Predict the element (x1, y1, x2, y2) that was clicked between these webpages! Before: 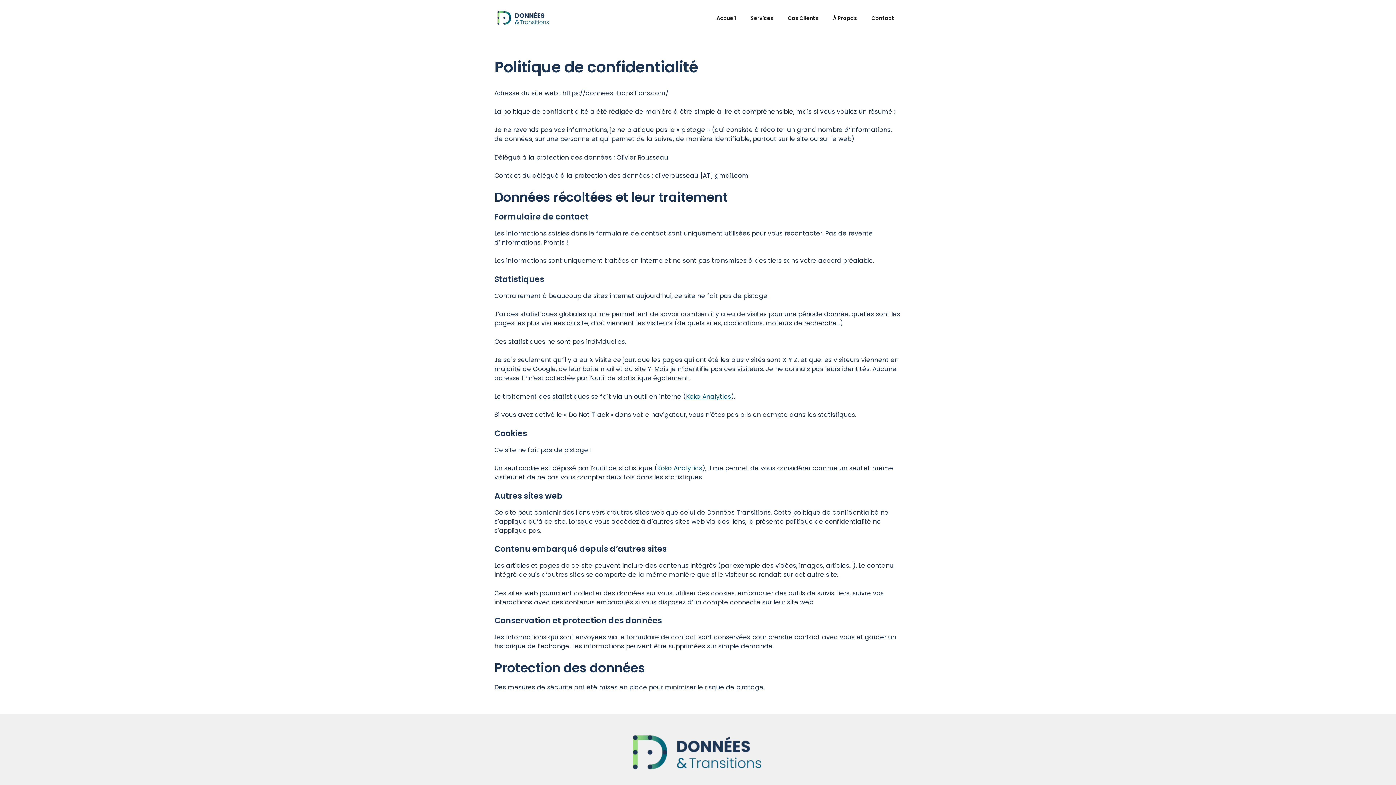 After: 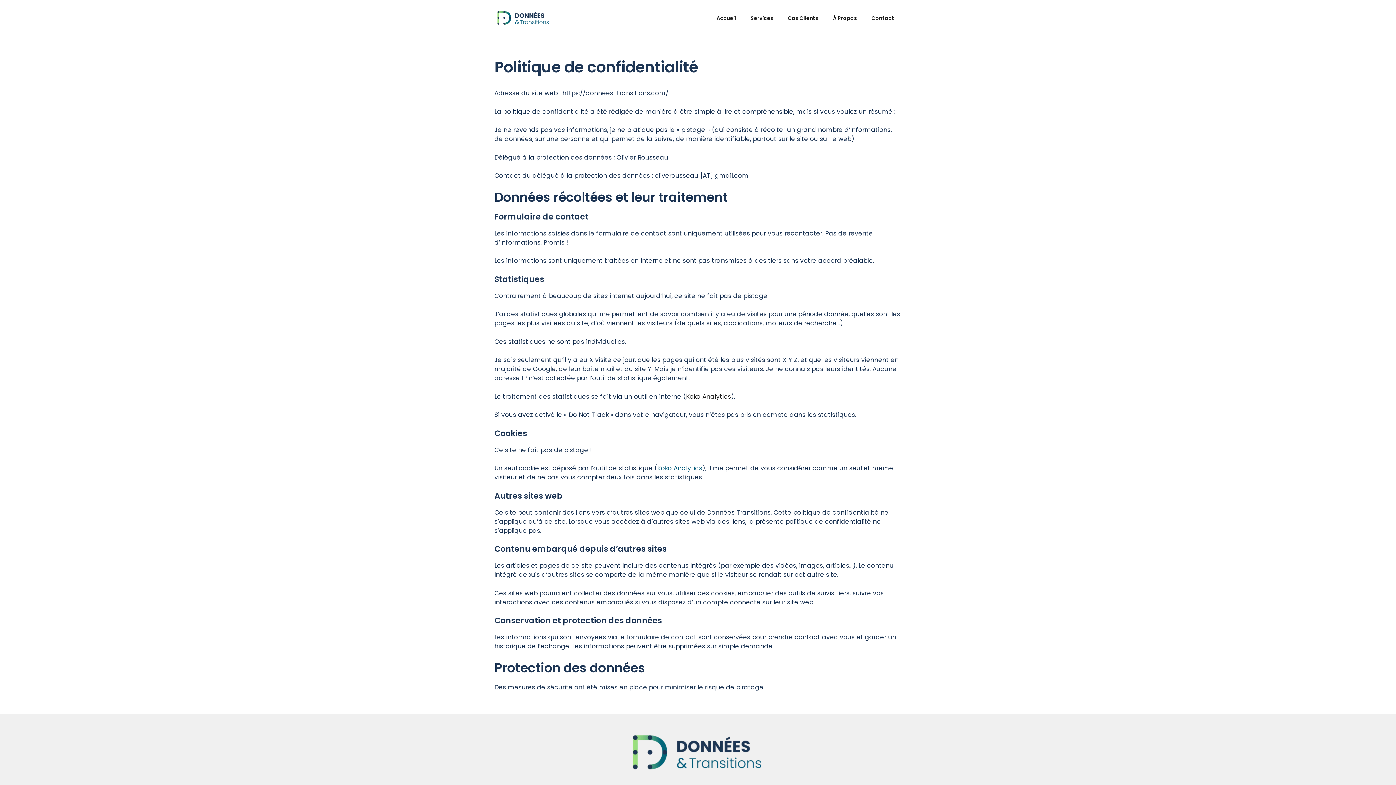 Action: label: Koko Analytics bbox: (686, 392, 731, 400)